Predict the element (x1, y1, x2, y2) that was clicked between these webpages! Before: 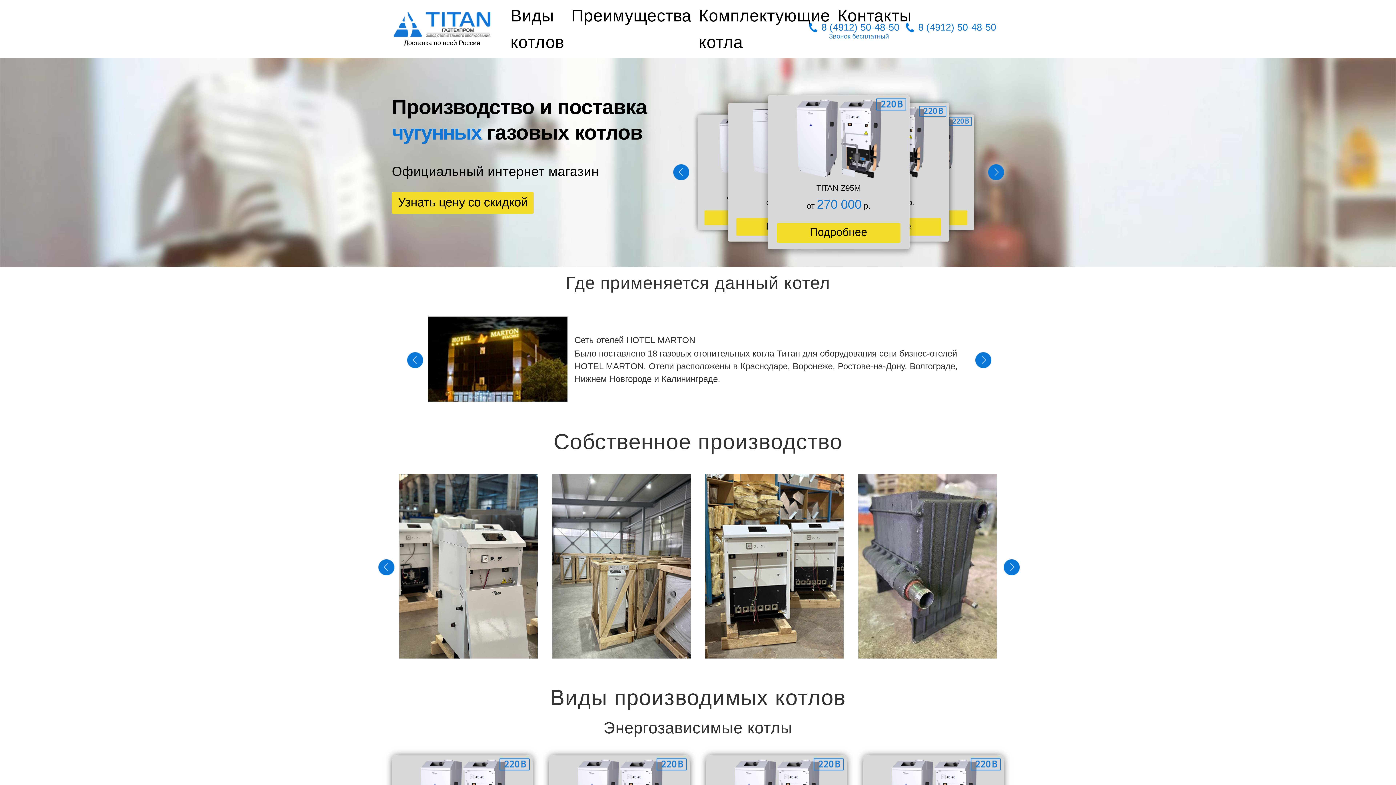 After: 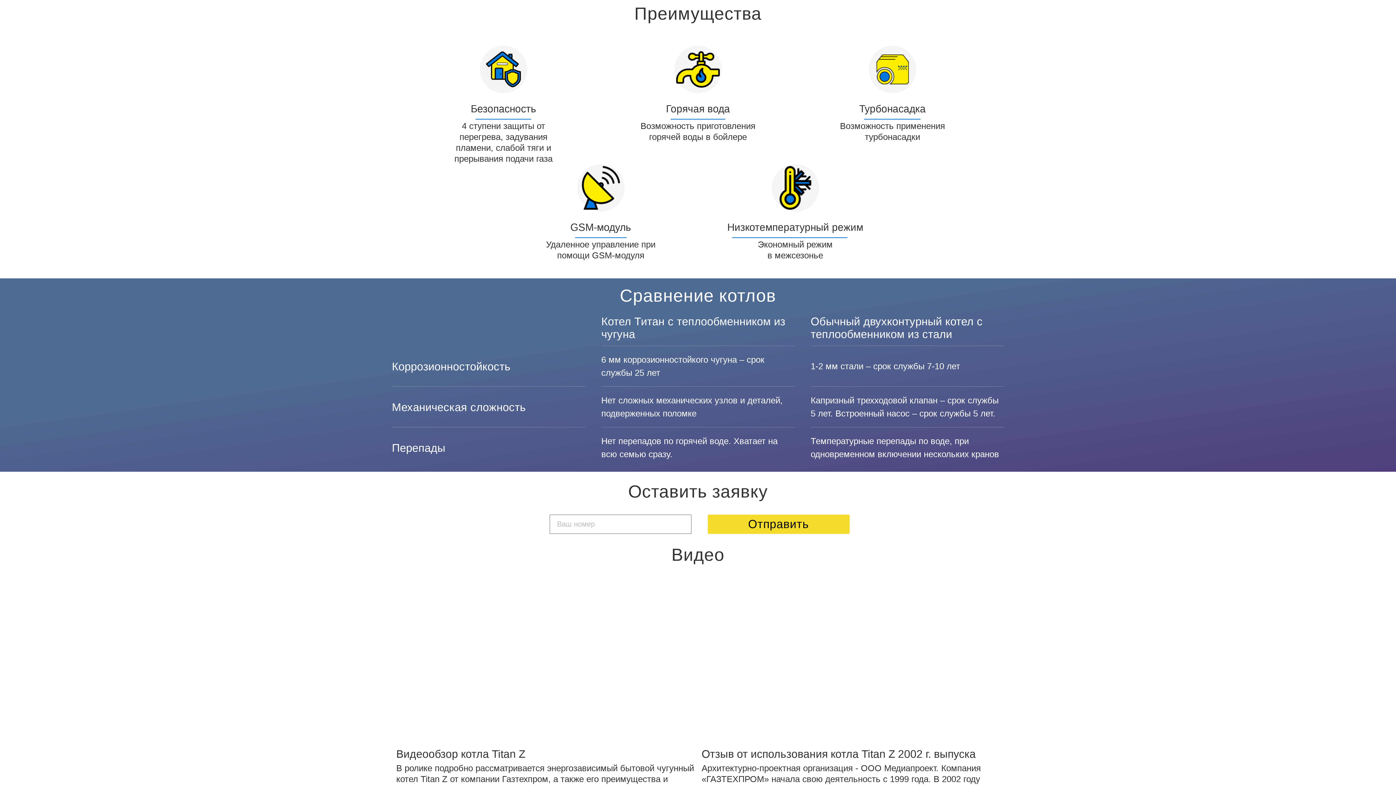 Action: label: Преимущества bbox: (571, 2, 691, 29)